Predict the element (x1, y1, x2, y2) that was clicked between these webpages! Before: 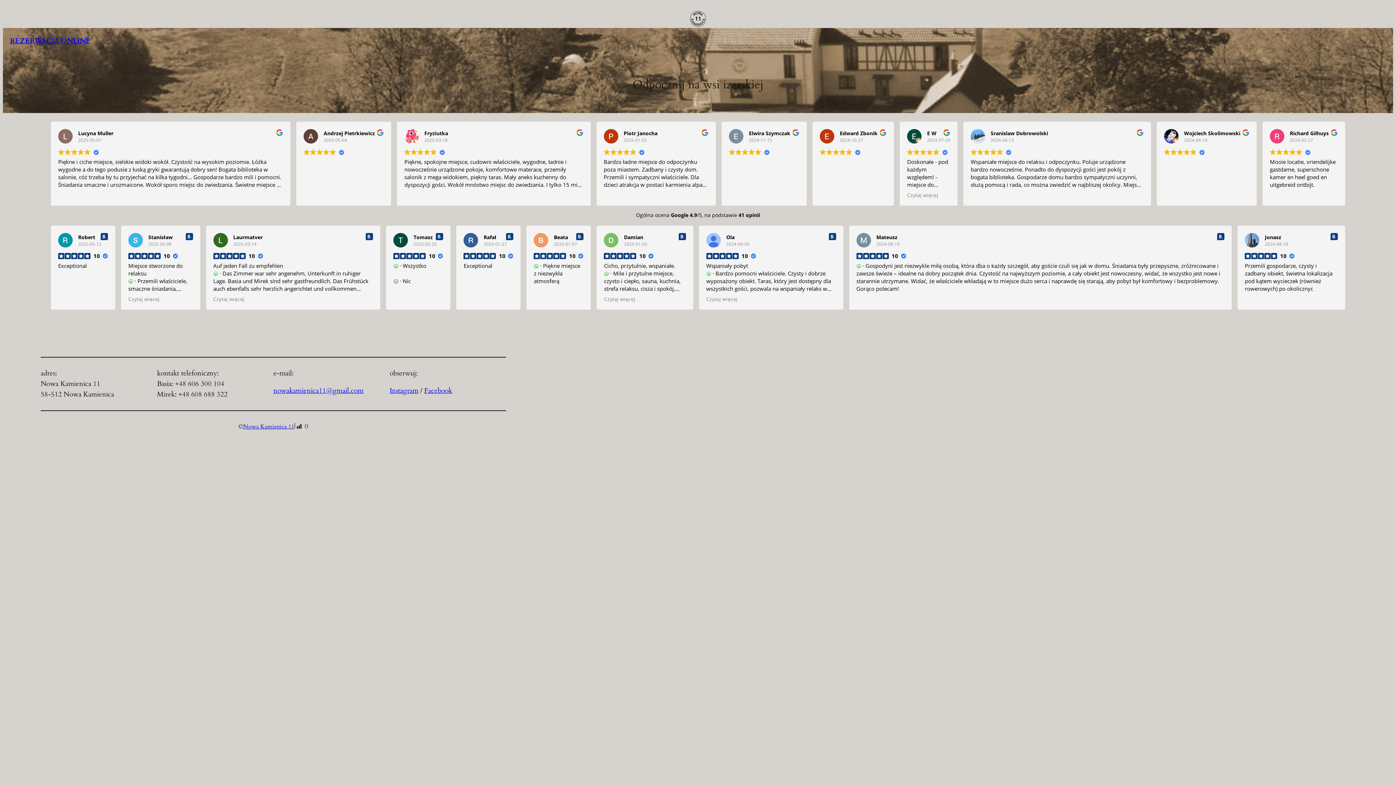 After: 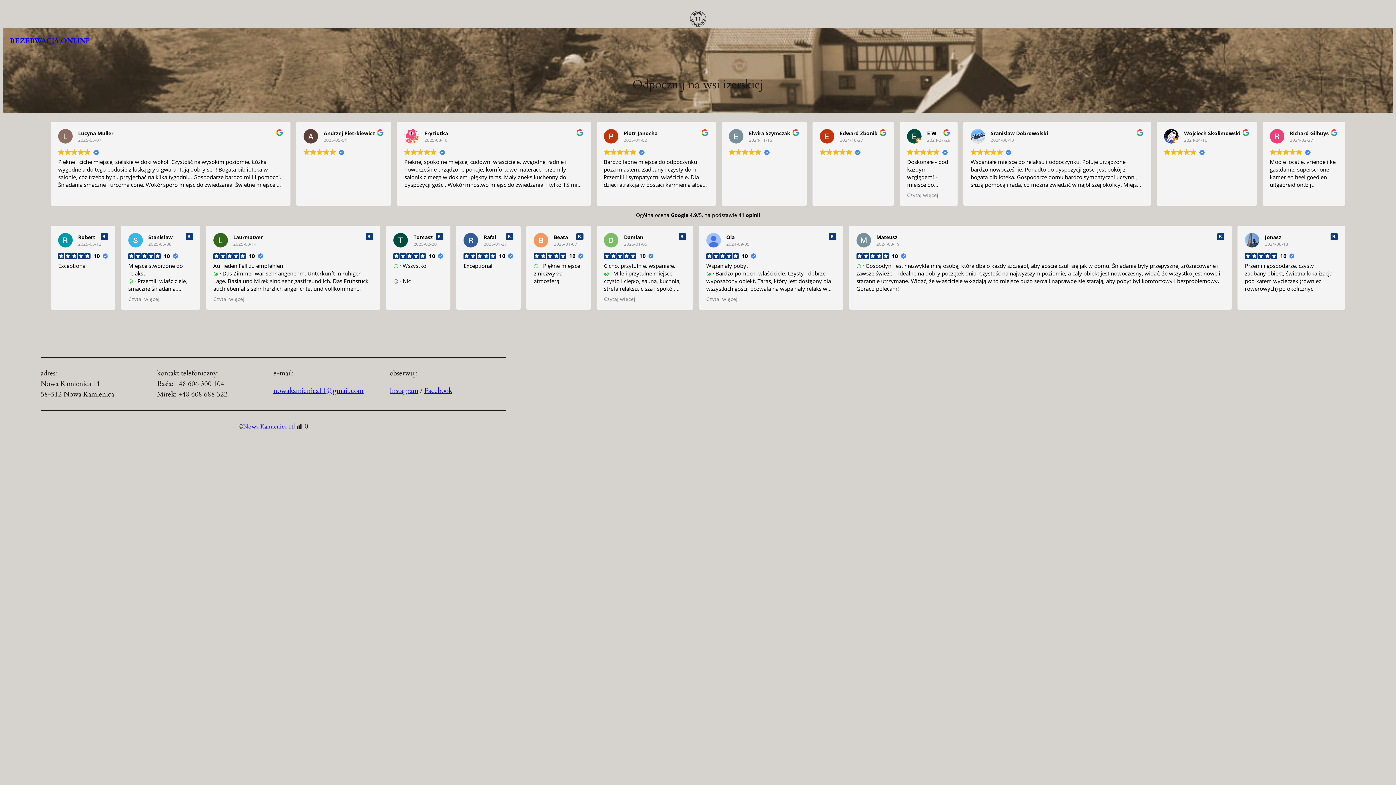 Action: bbox: (424, 386, 452, 395) label: Facebook